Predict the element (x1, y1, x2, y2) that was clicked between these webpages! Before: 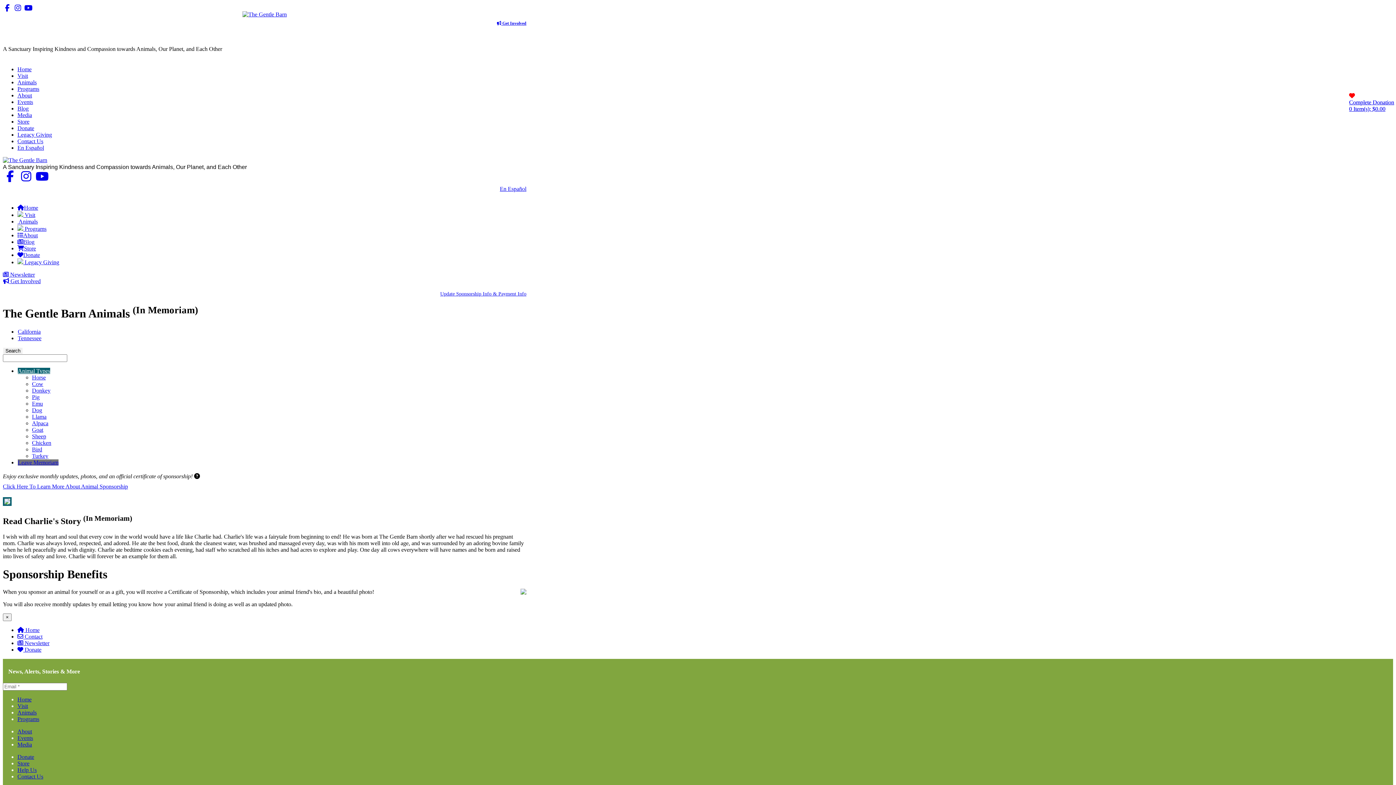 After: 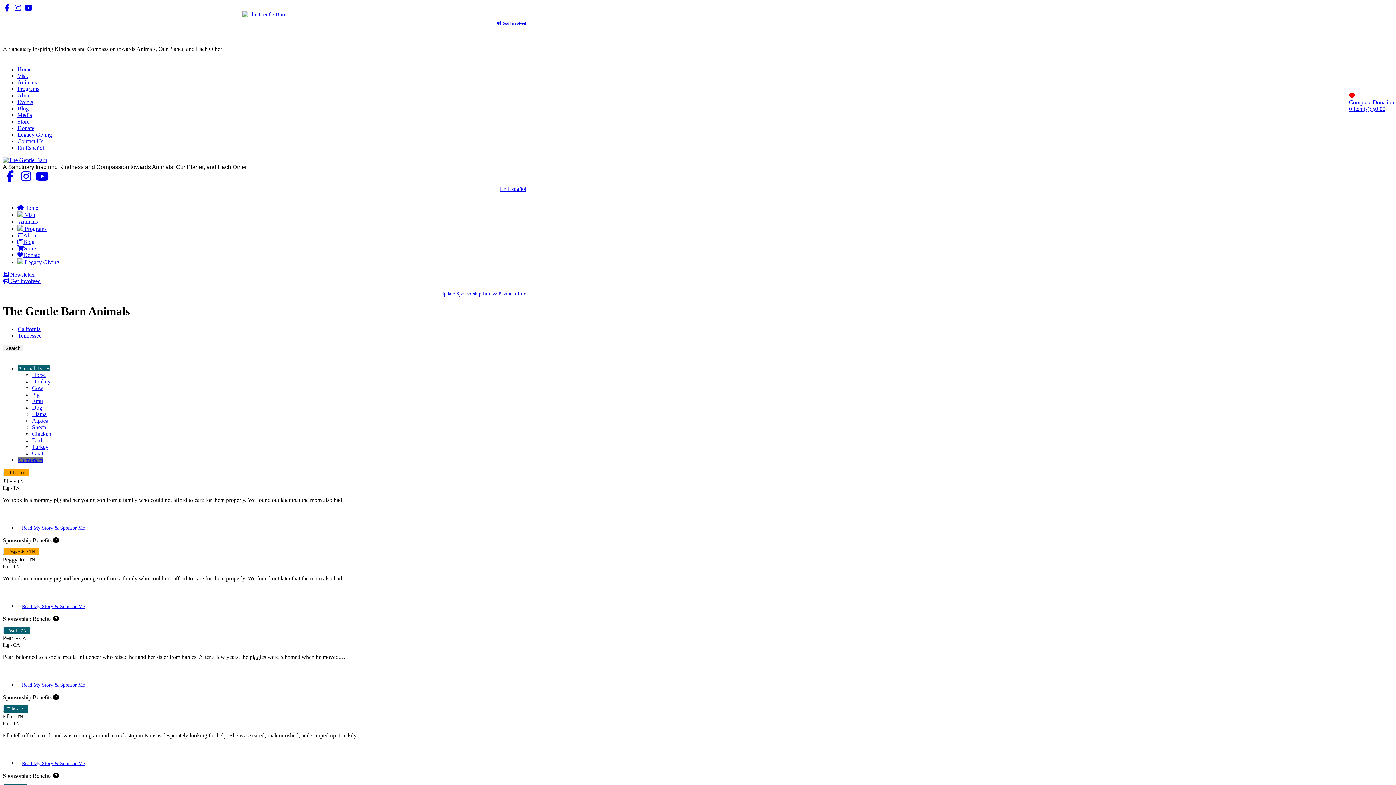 Action: label: Pig bbox: (32, 394, 39, 400)